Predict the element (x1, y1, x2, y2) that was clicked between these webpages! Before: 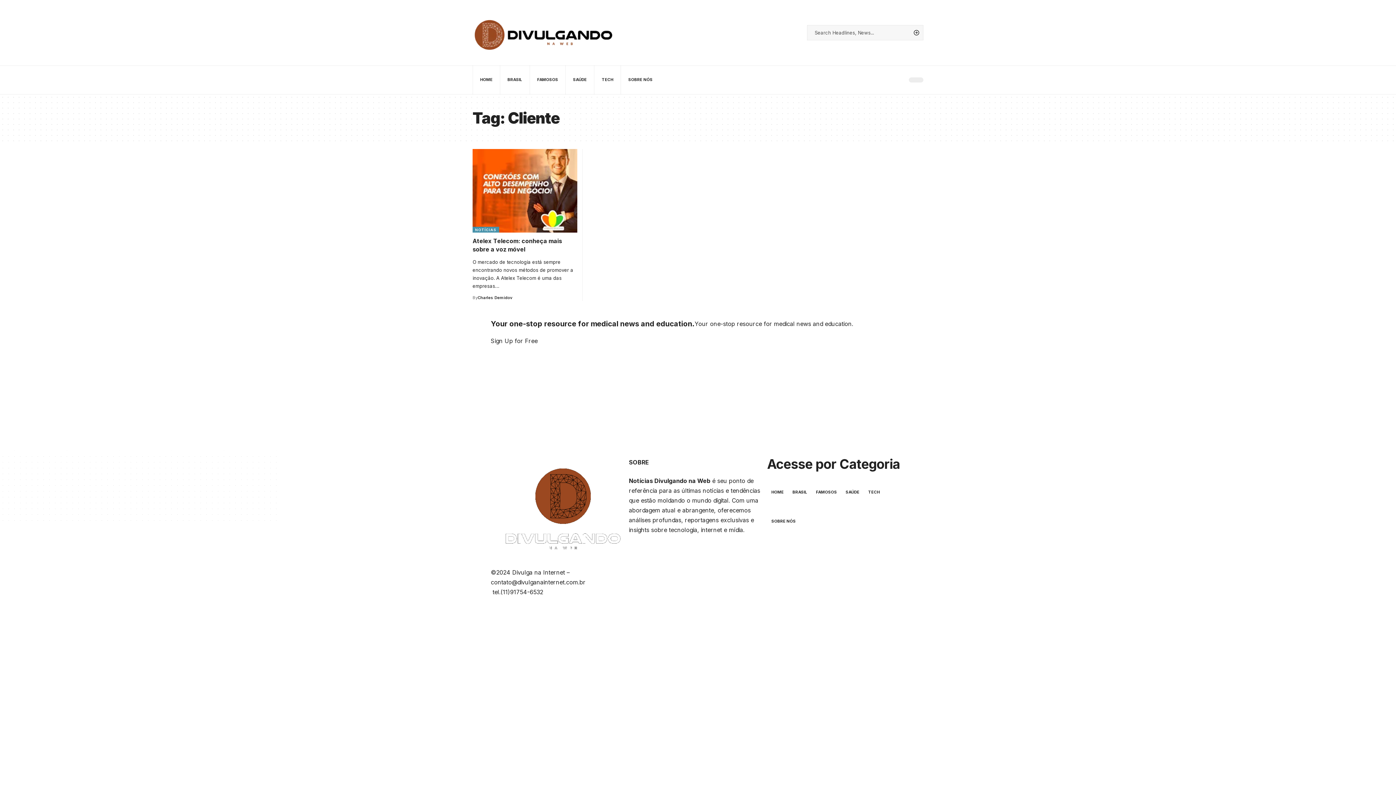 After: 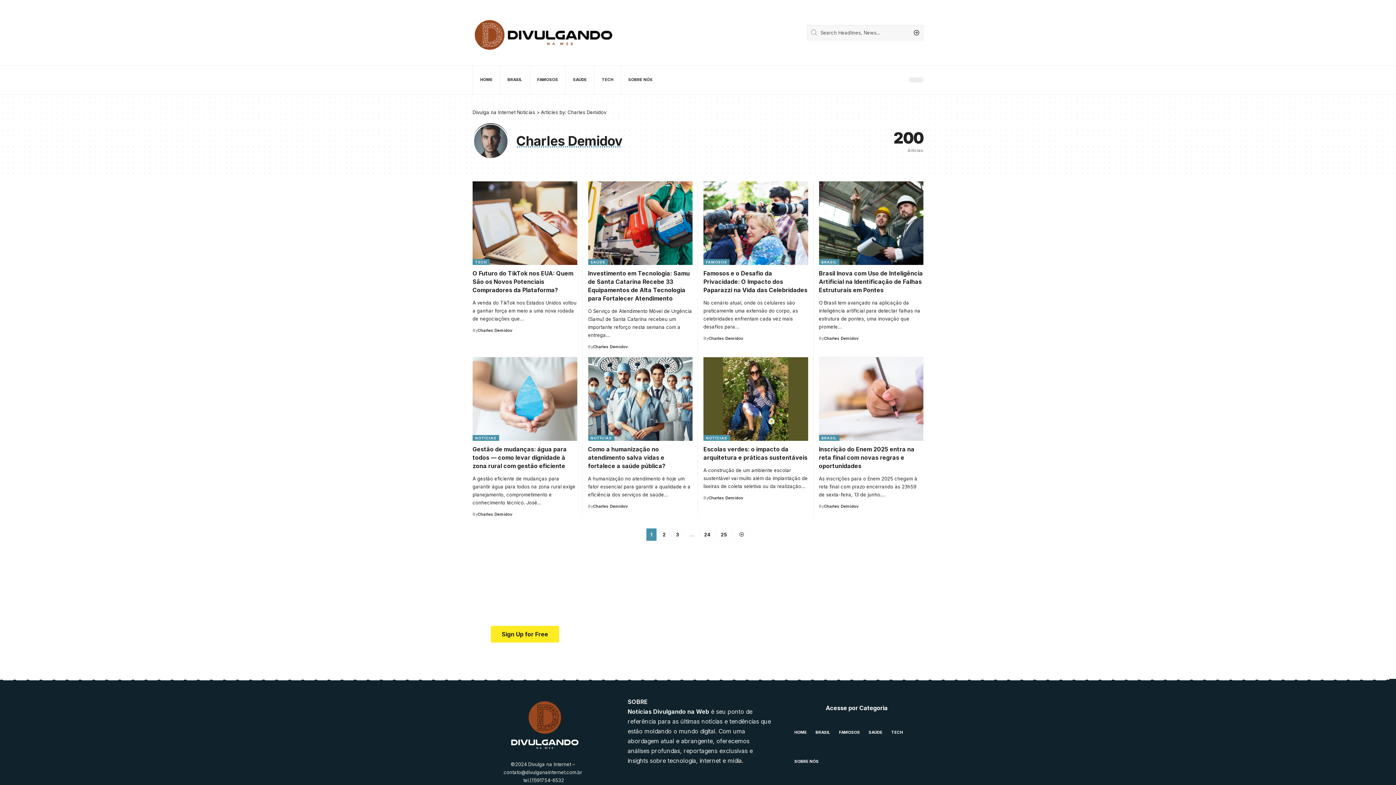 Action: label: Charles Demidov bbox: (477, 294, 512, 301)